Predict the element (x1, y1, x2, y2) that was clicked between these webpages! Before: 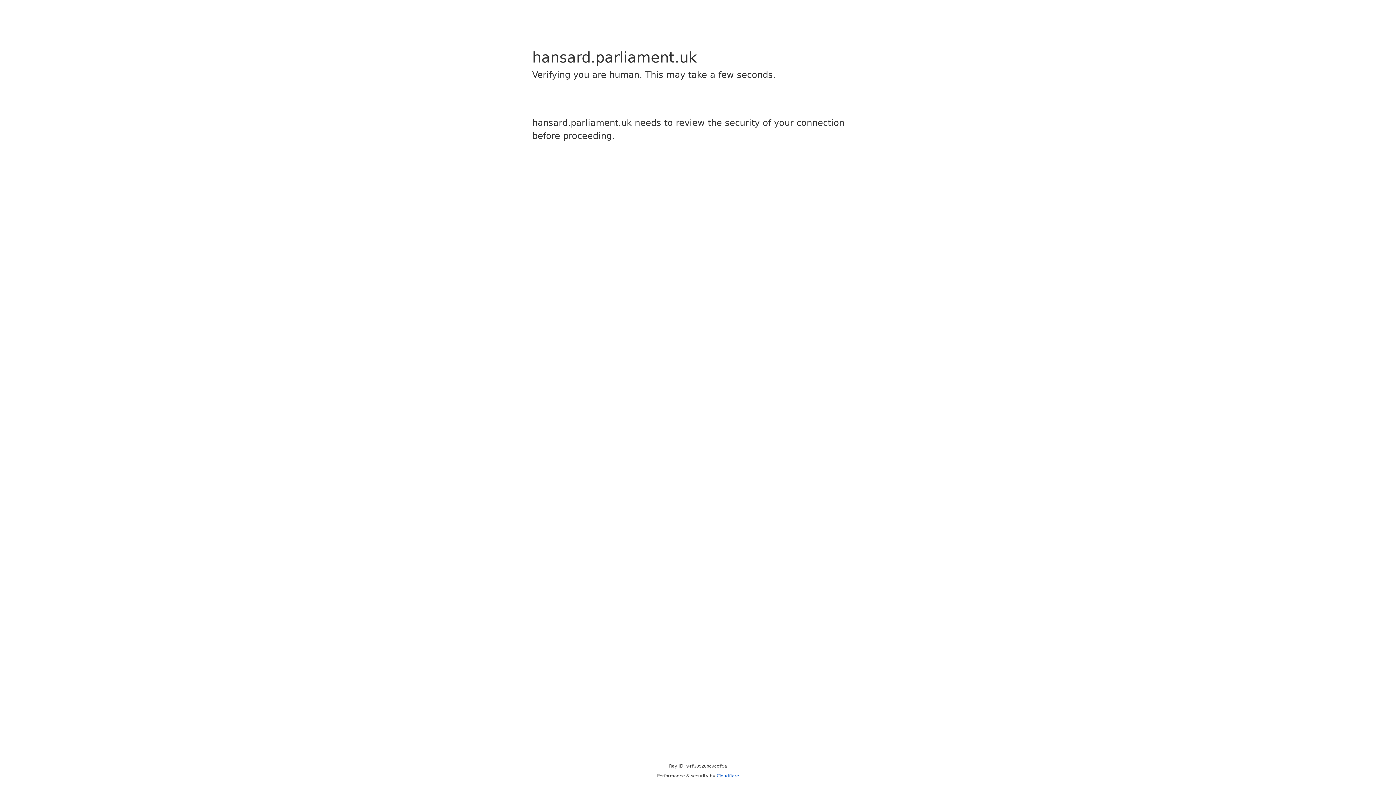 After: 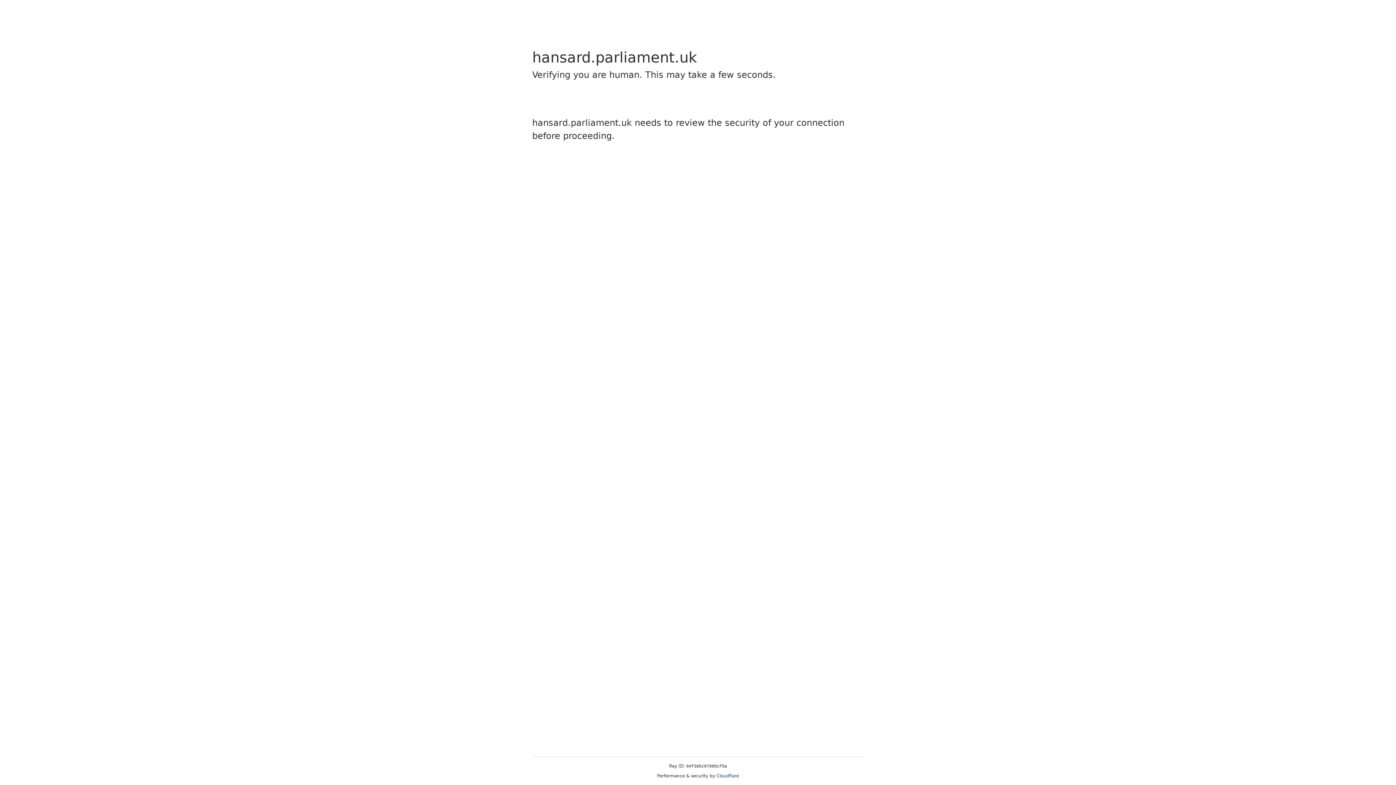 Action: bbox: (716, 773, 739, 778) label: Cloudflare